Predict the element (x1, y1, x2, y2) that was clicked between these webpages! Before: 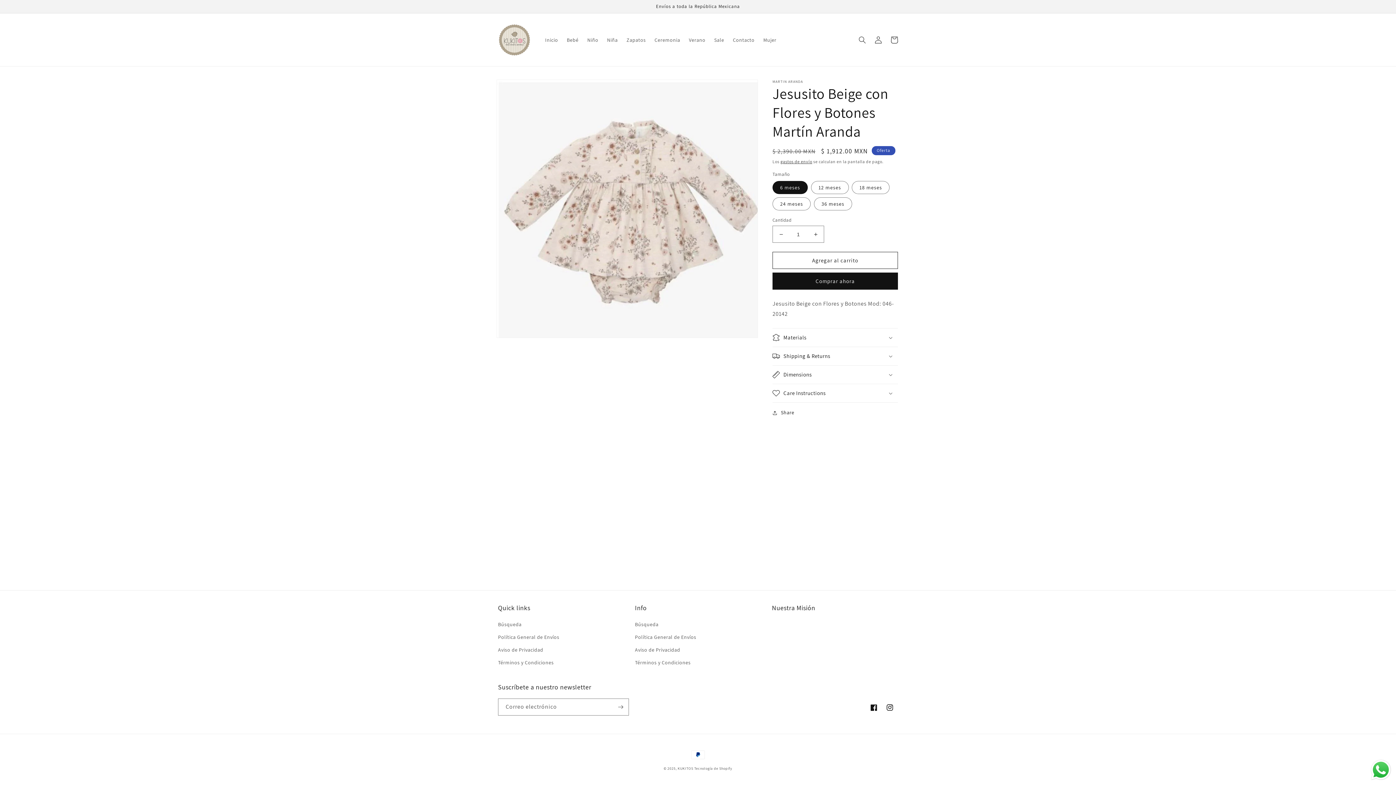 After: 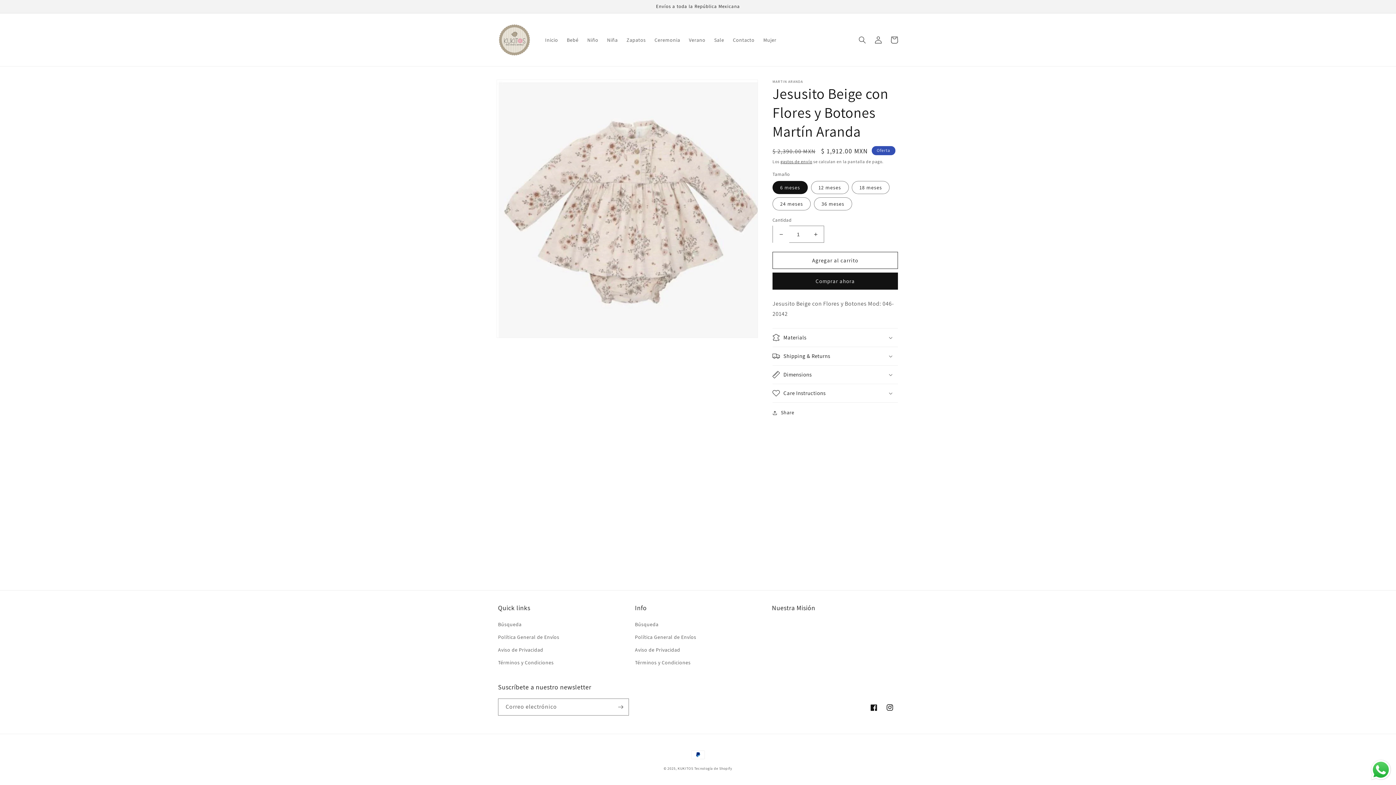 Action: bbox: (773, 225, 789, 242) label: Reducir cantidad para Jesusito Beige con Flores y Botones Martín Aranda